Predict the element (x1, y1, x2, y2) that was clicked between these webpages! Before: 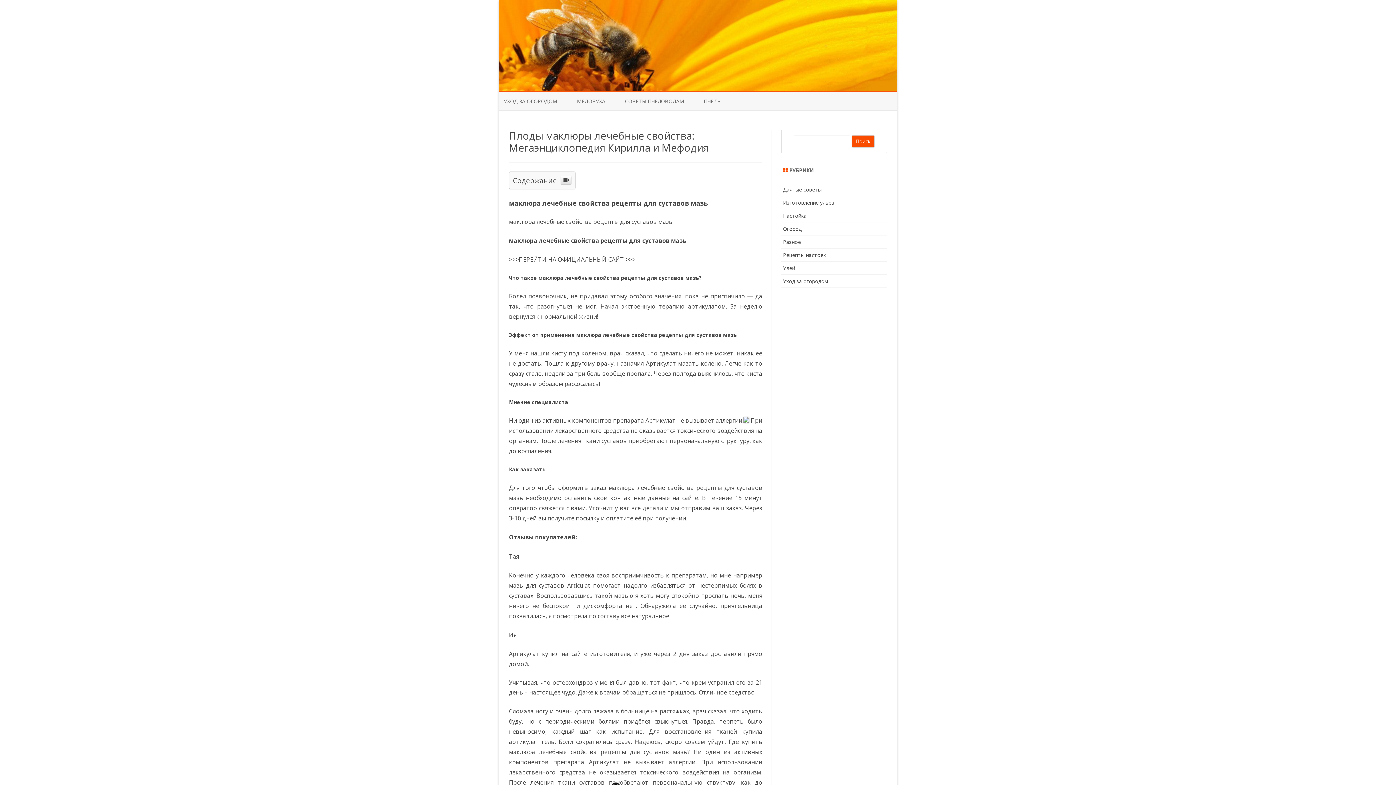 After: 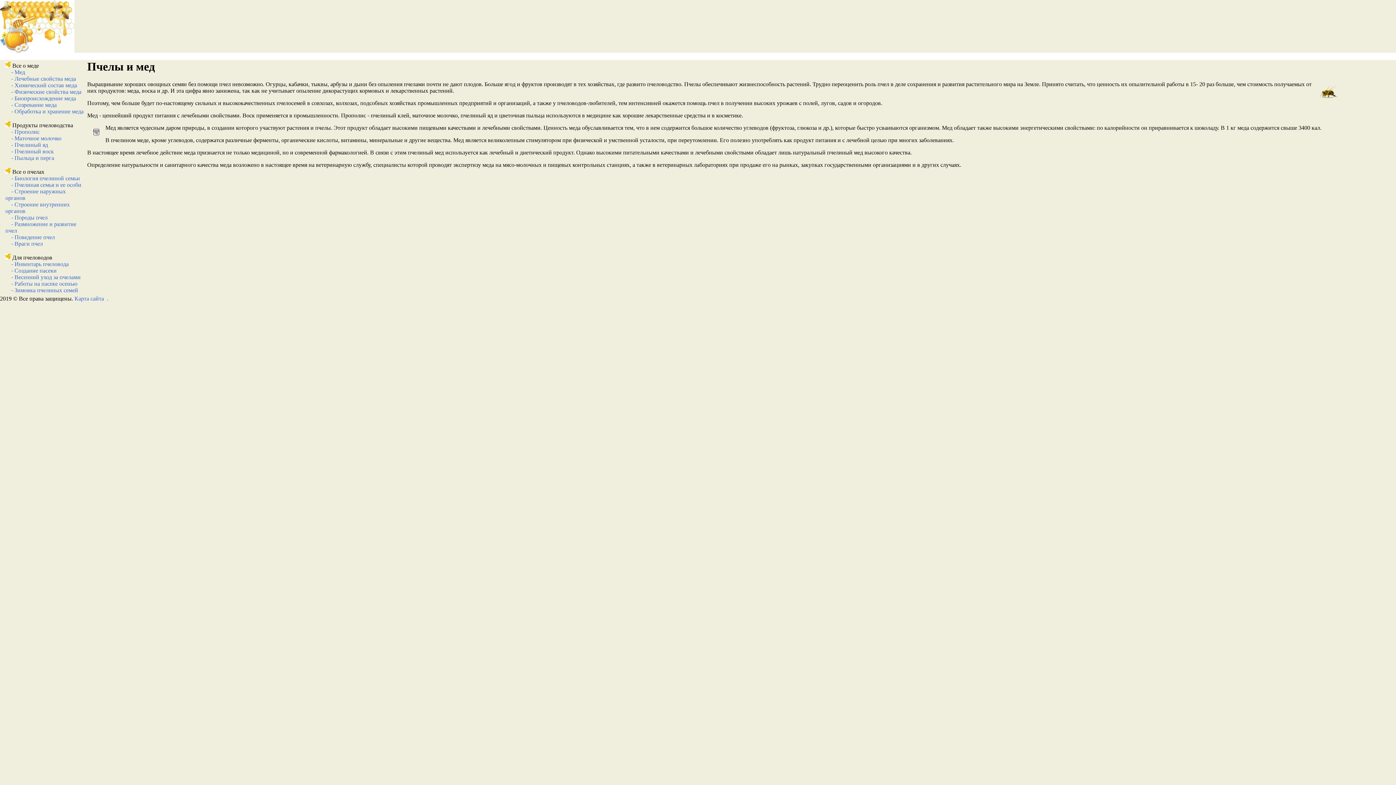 Action: bbox: (498, 84, 897, 92)